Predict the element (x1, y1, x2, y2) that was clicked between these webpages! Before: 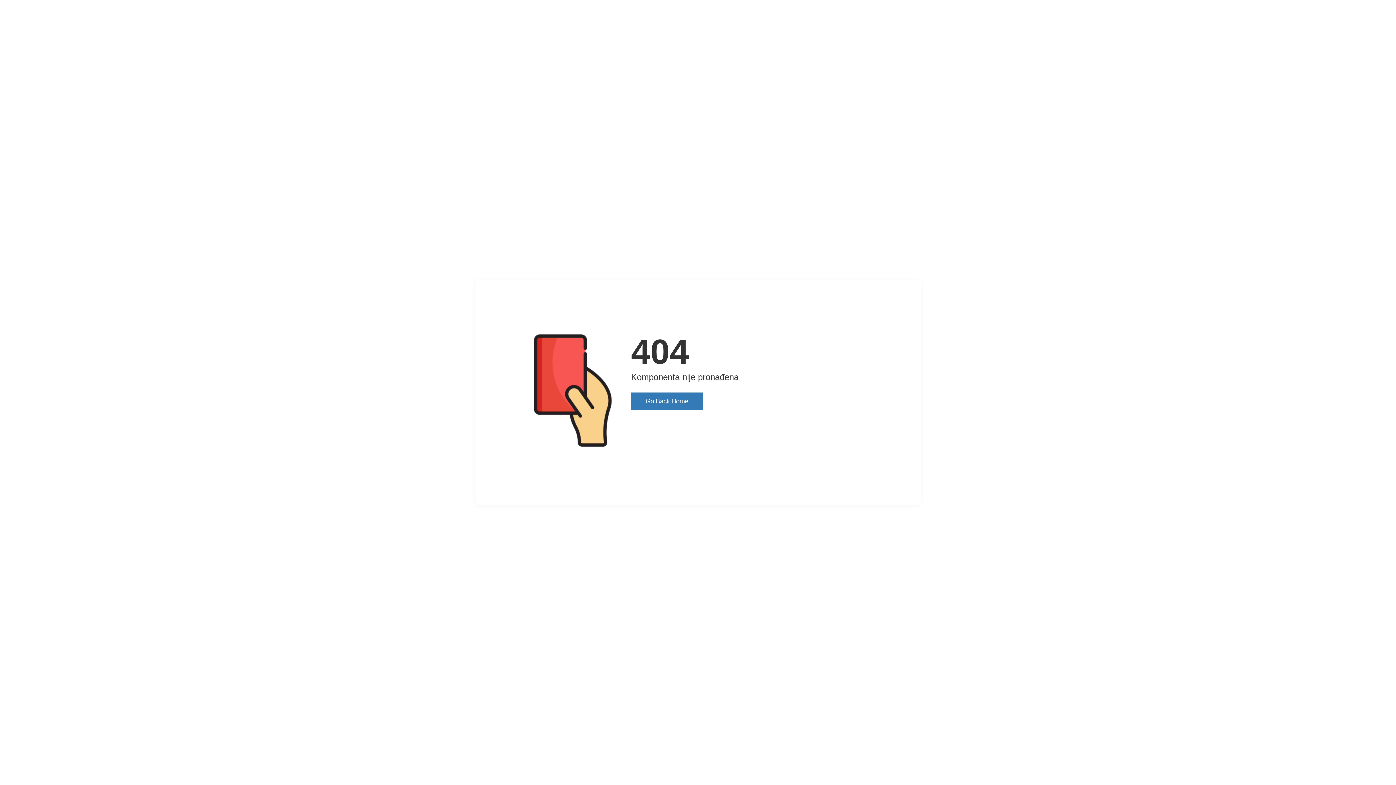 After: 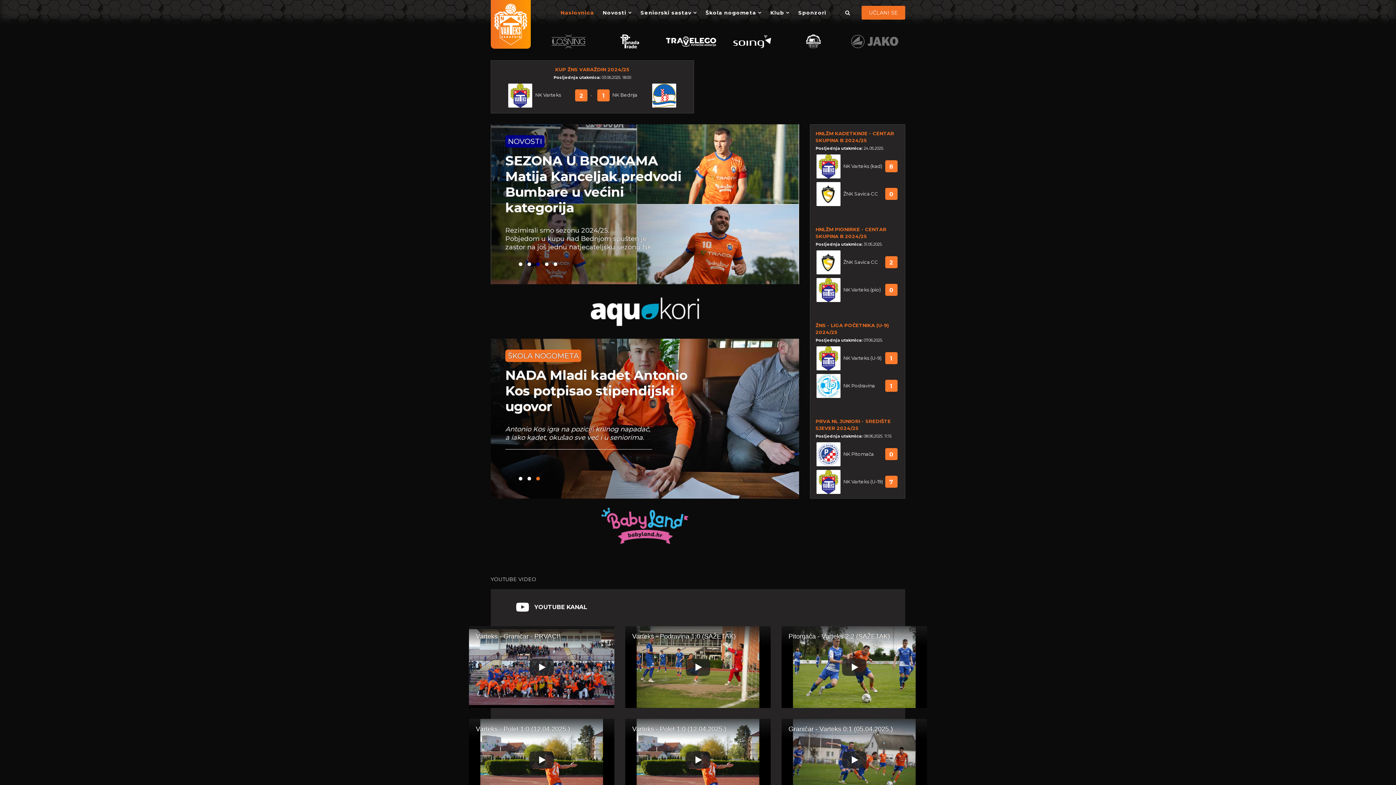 Action: bbox: (631, 392, 703, 410) label: Go Back Home